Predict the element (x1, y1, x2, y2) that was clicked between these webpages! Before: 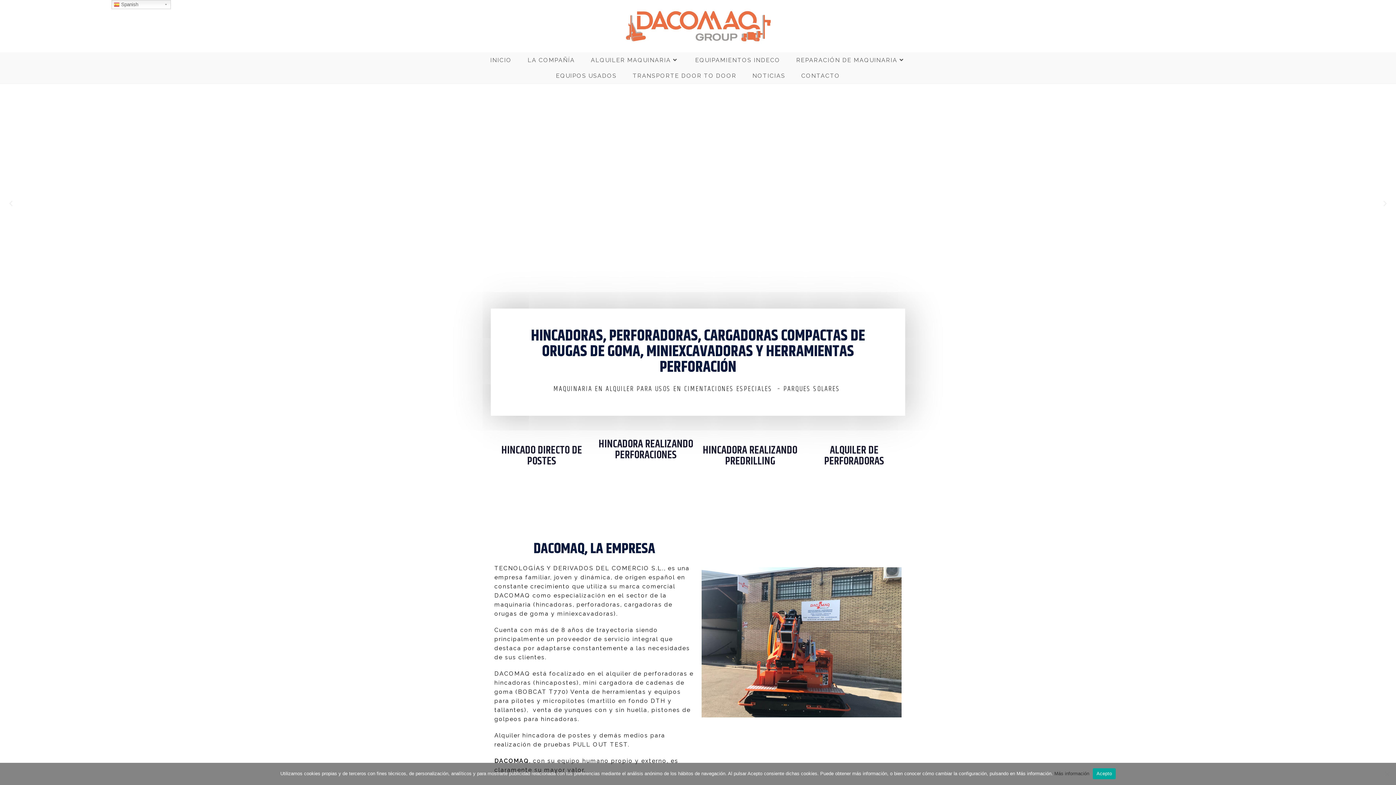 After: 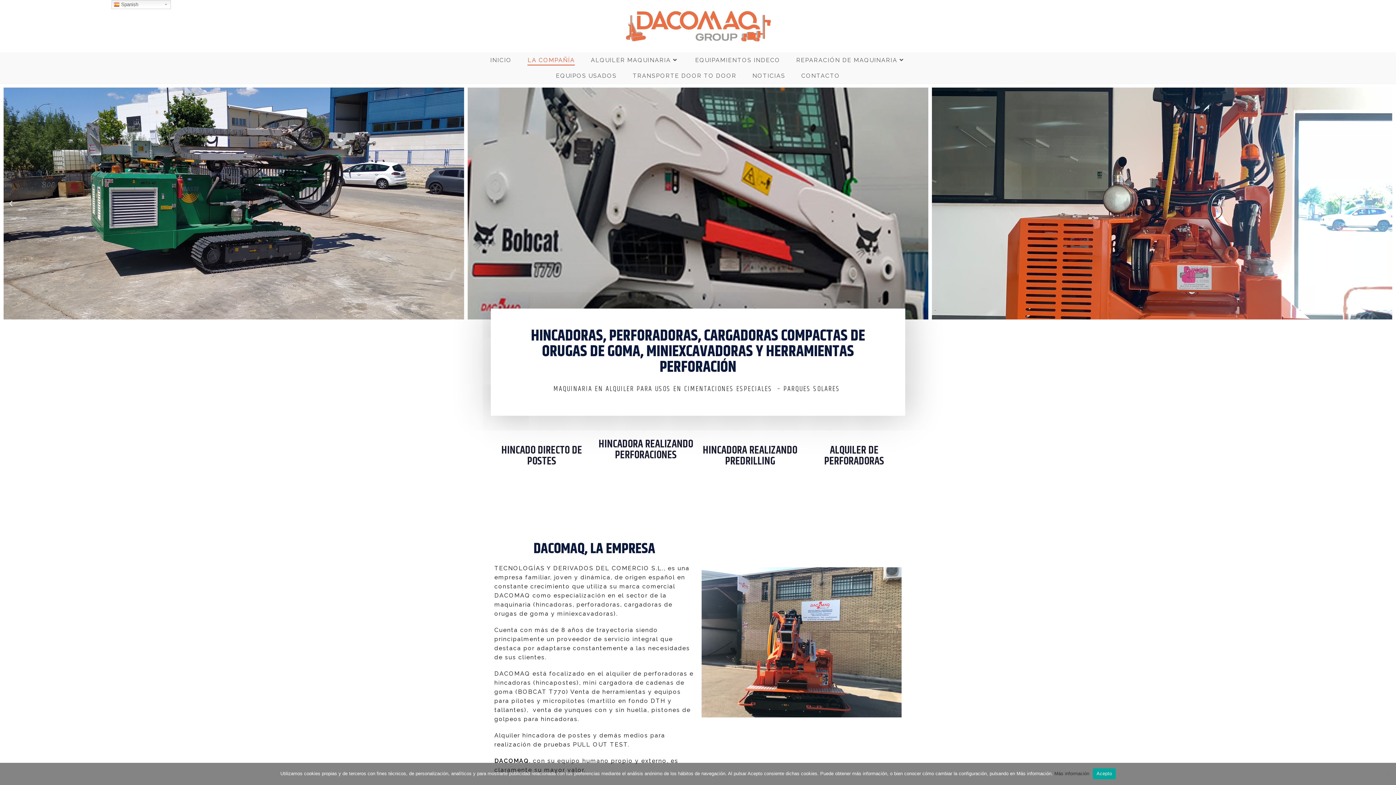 Action: label: LA COMPAÑÍA bbox: (519, 52, 583, 67)